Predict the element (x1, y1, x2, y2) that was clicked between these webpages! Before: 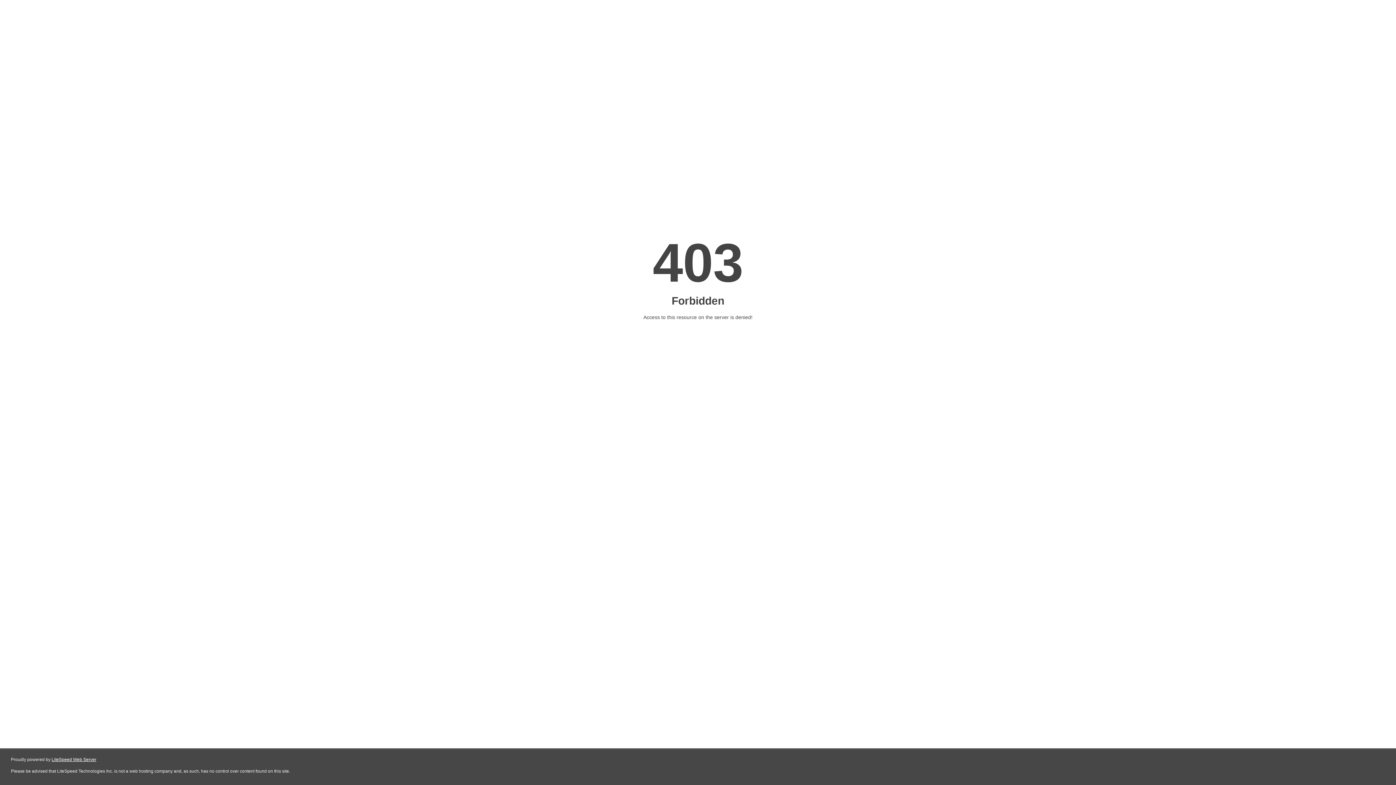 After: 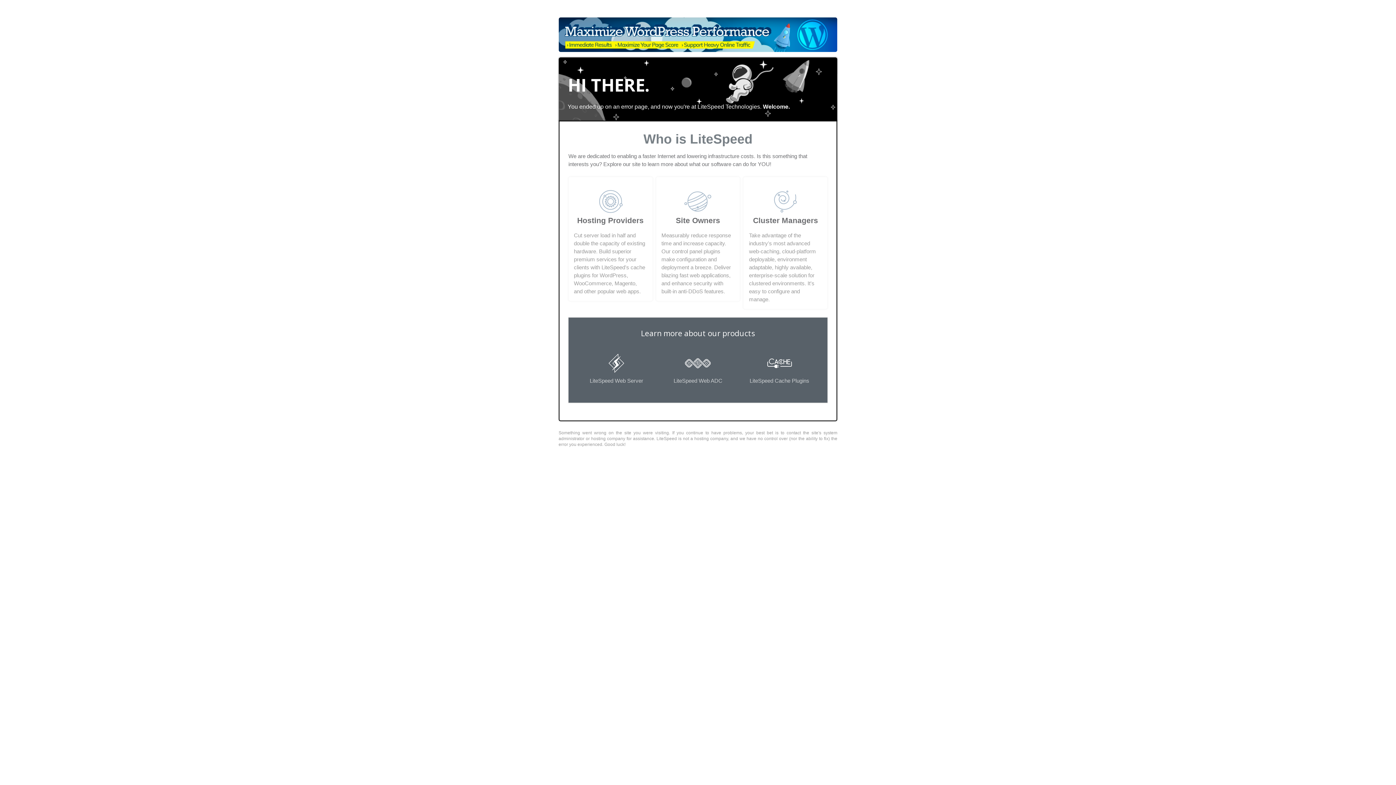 Action: label: LiteSpeed Web Server bbox: (51, 757, 96, 762)